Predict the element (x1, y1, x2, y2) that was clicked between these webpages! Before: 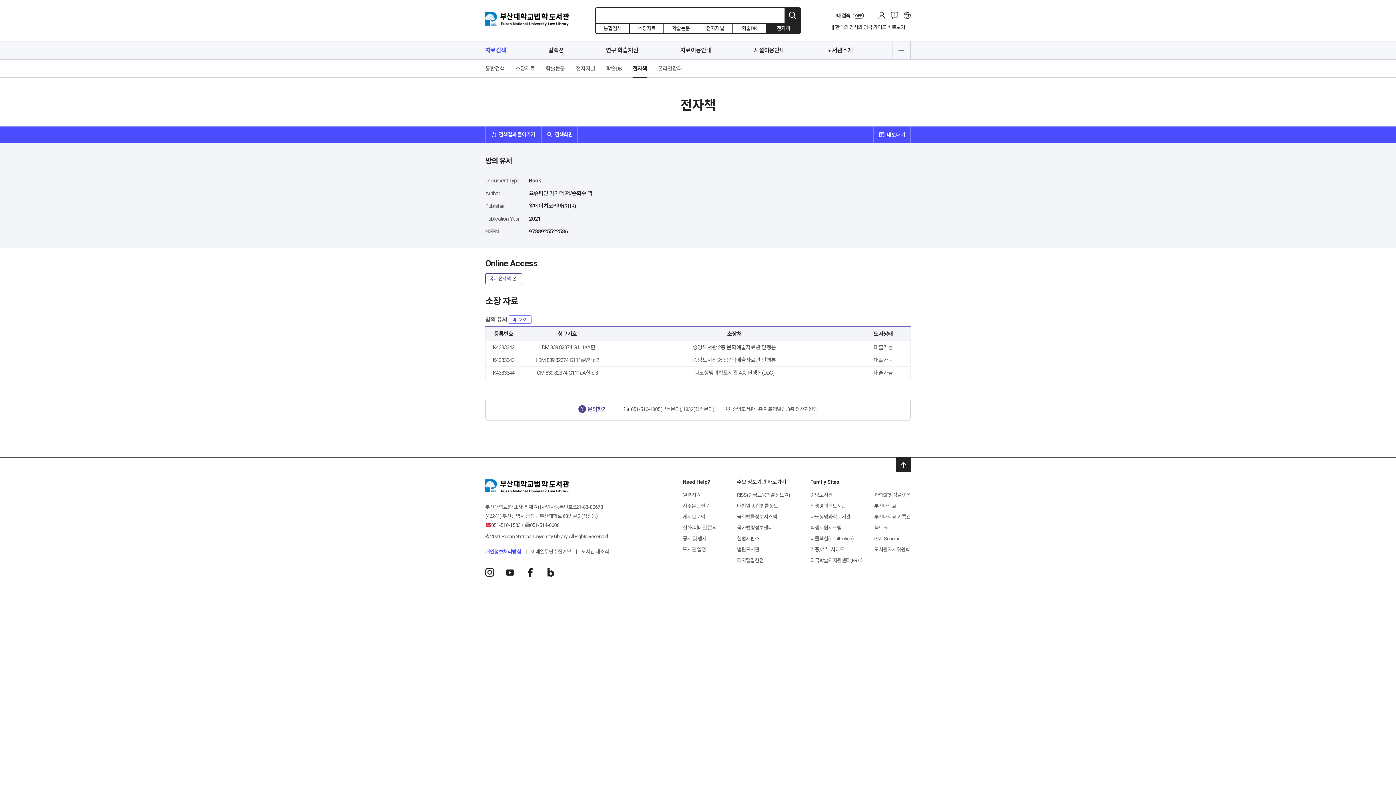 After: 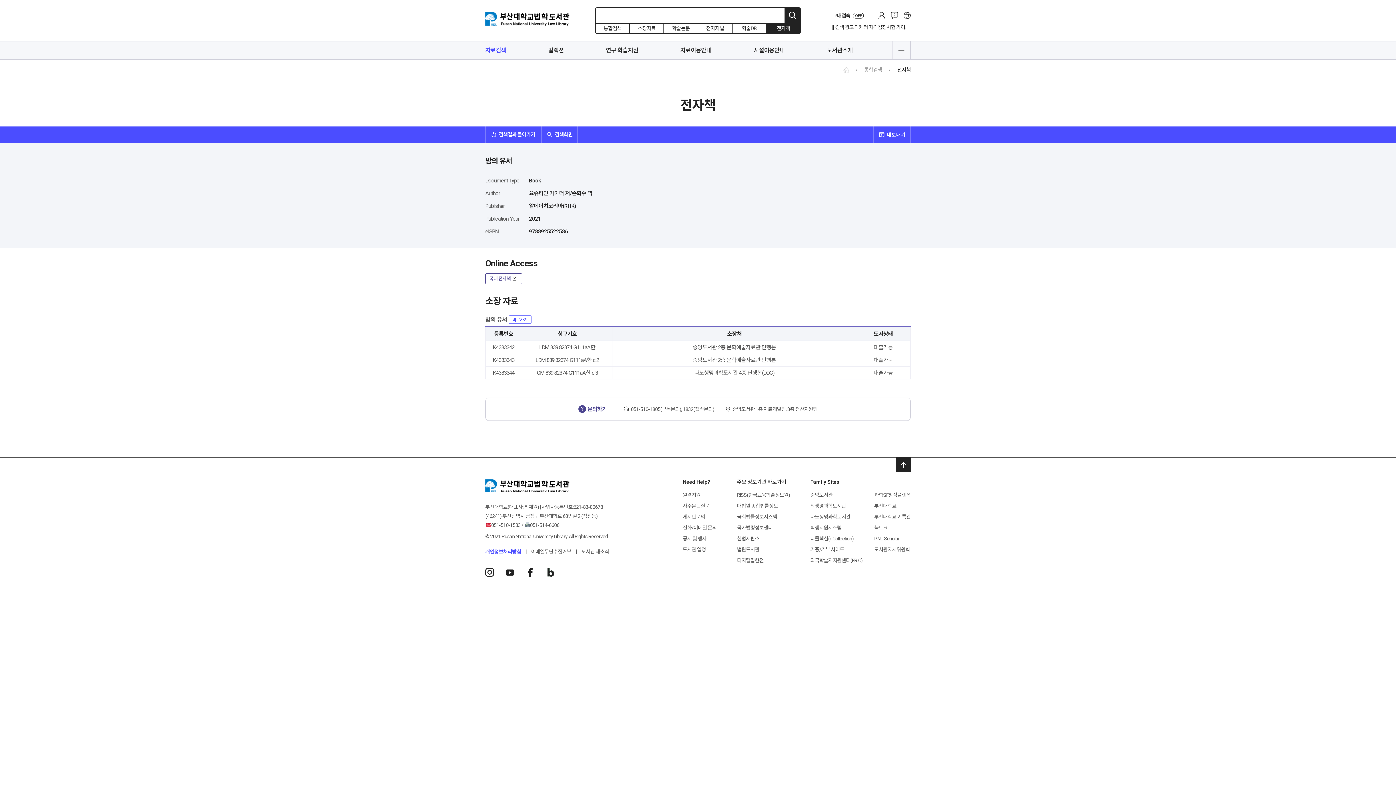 Action: bbox: (485, 41, 506, 59) label: 자료검색